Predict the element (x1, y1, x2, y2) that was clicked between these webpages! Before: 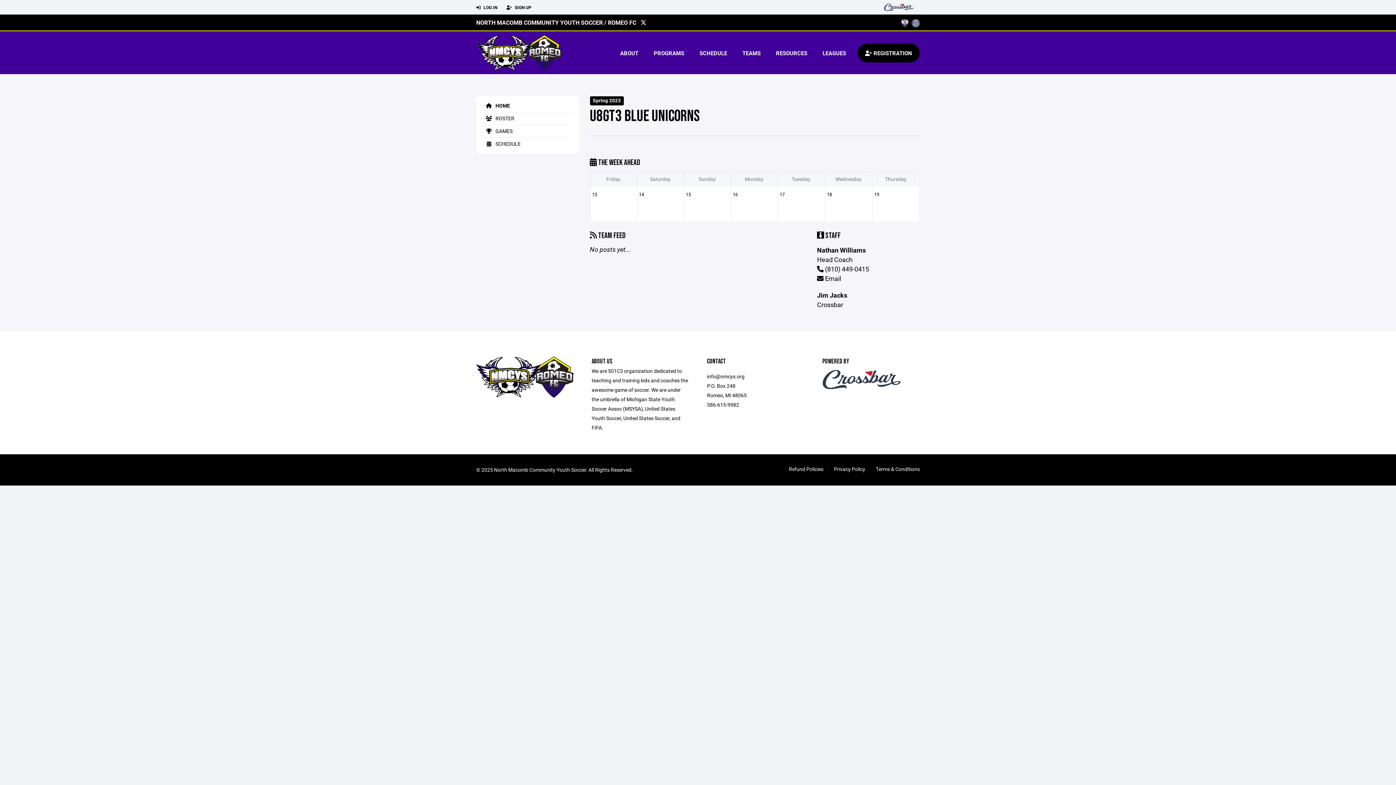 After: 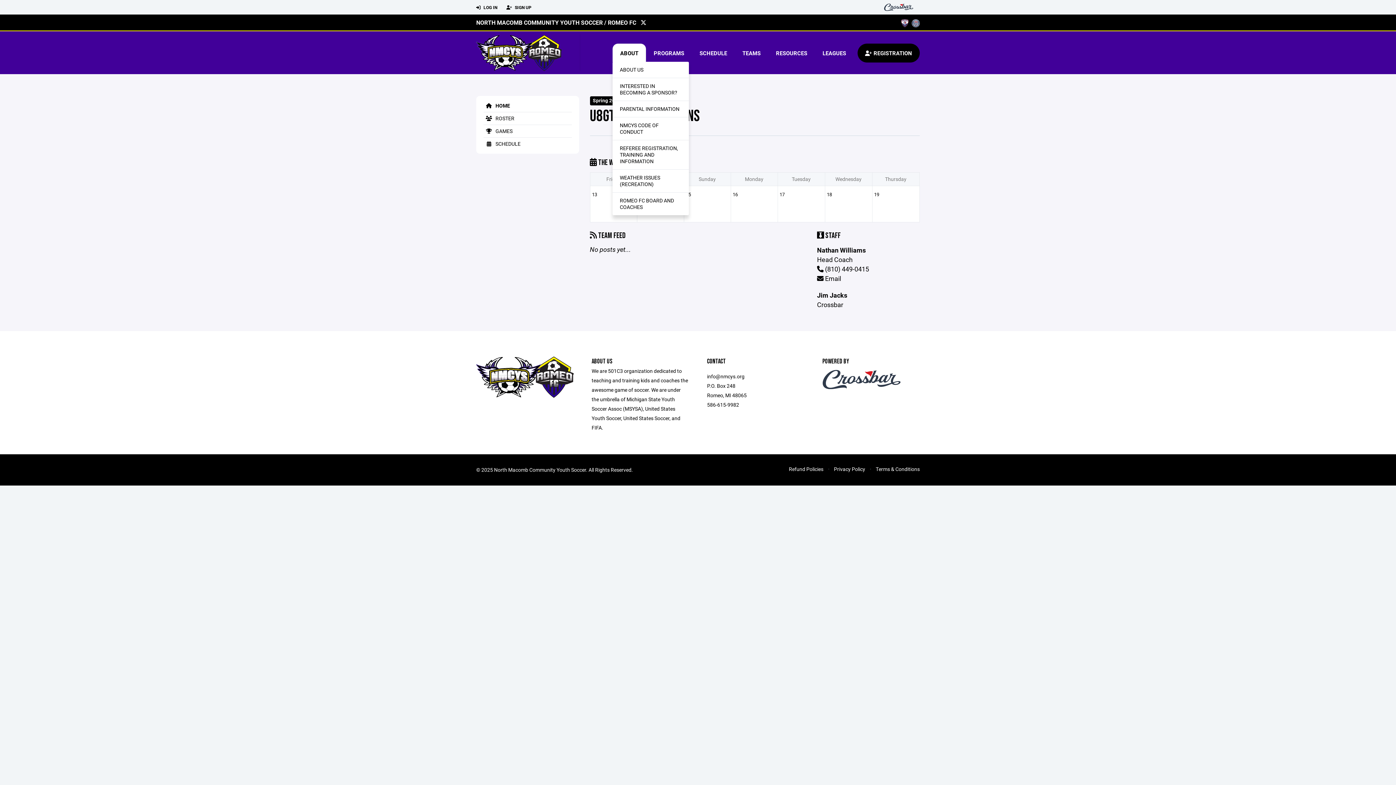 Action: bbox: (612, 43, 646, 62) label: ABOUT